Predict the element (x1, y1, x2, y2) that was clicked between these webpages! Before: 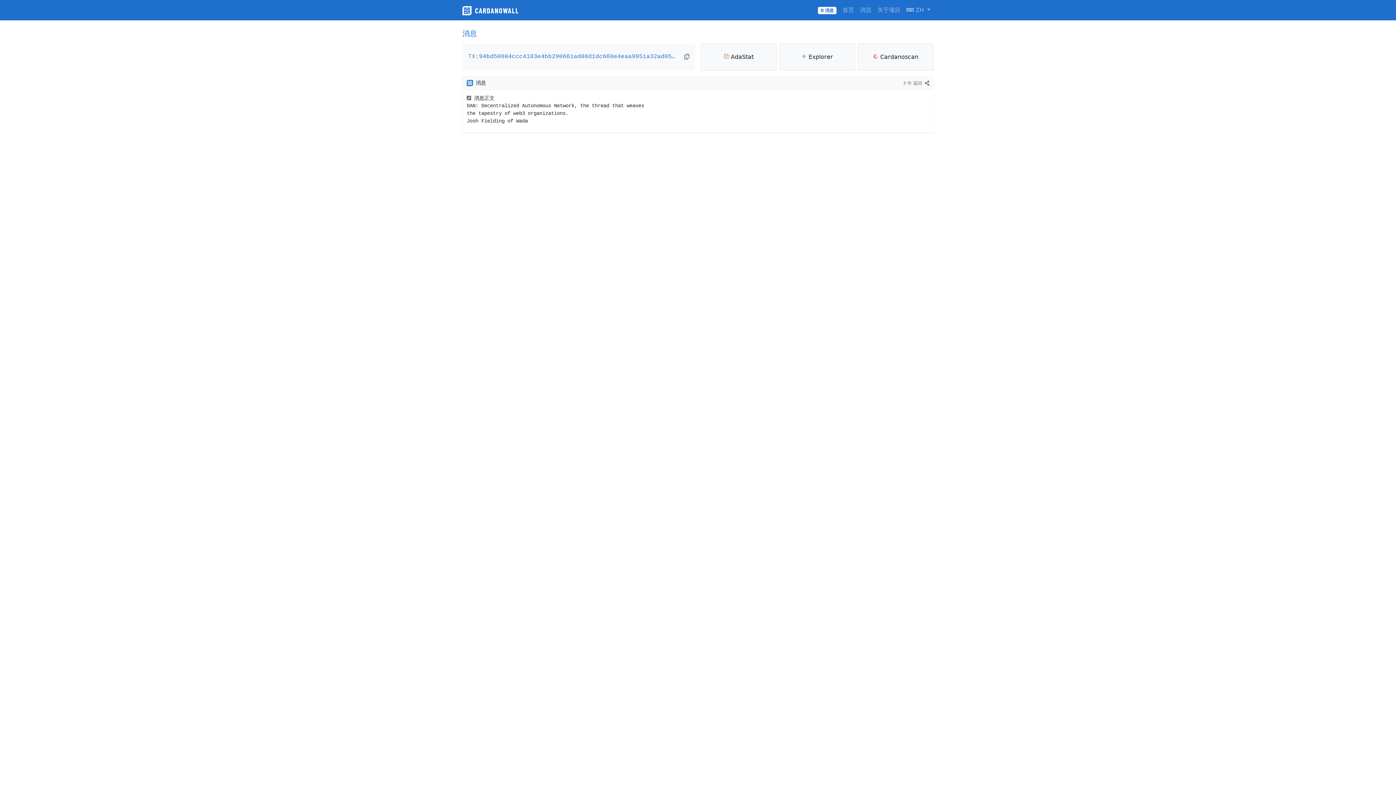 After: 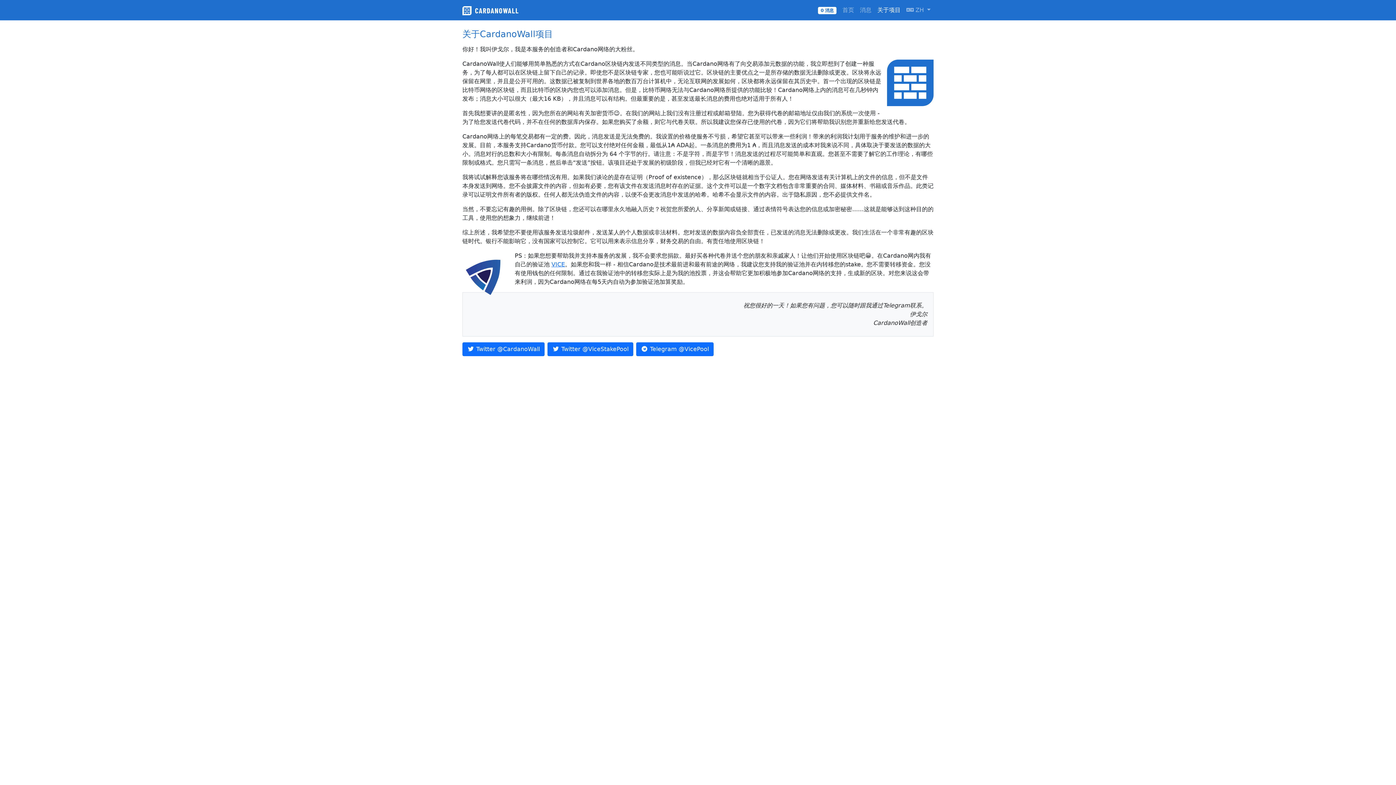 Action: label: 关于项目 bbox: (874, 2, 903, 17)